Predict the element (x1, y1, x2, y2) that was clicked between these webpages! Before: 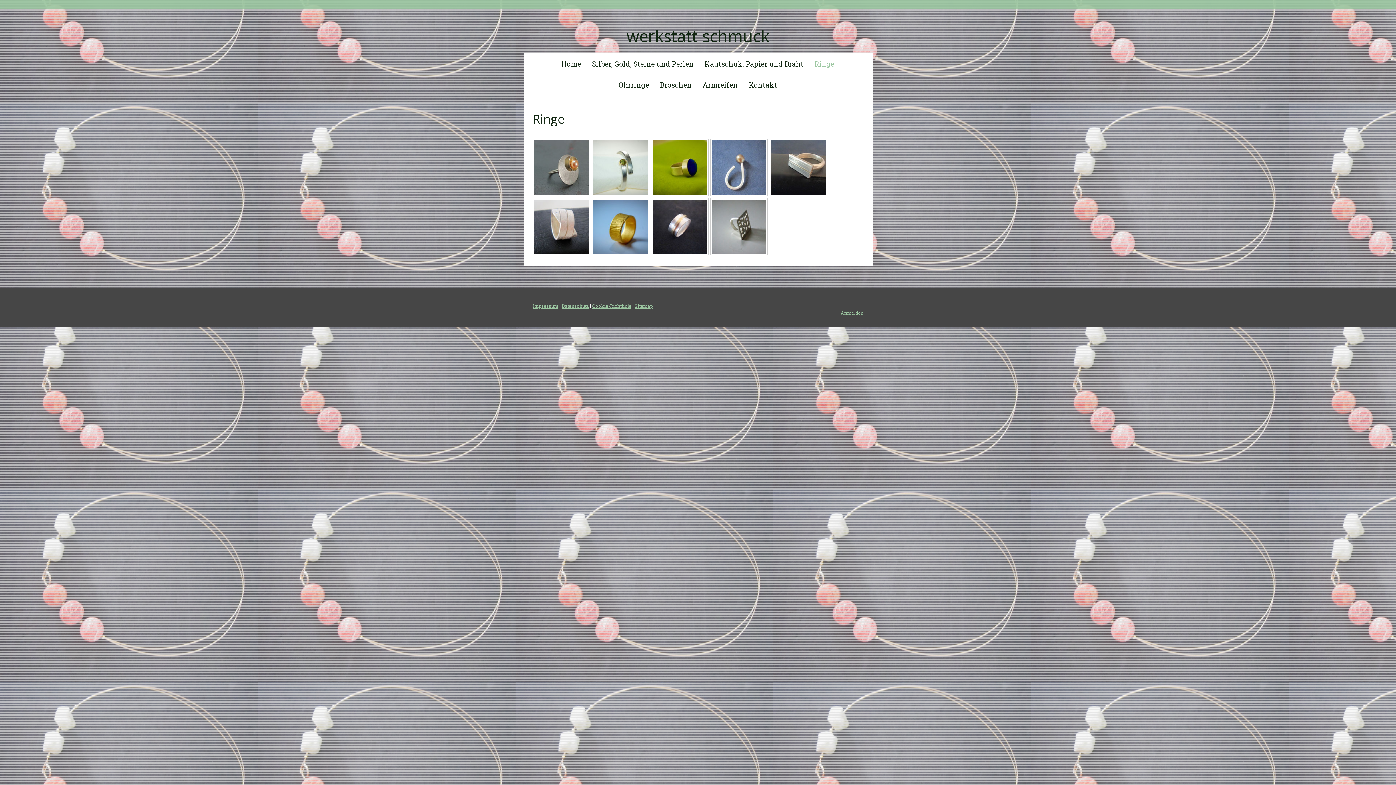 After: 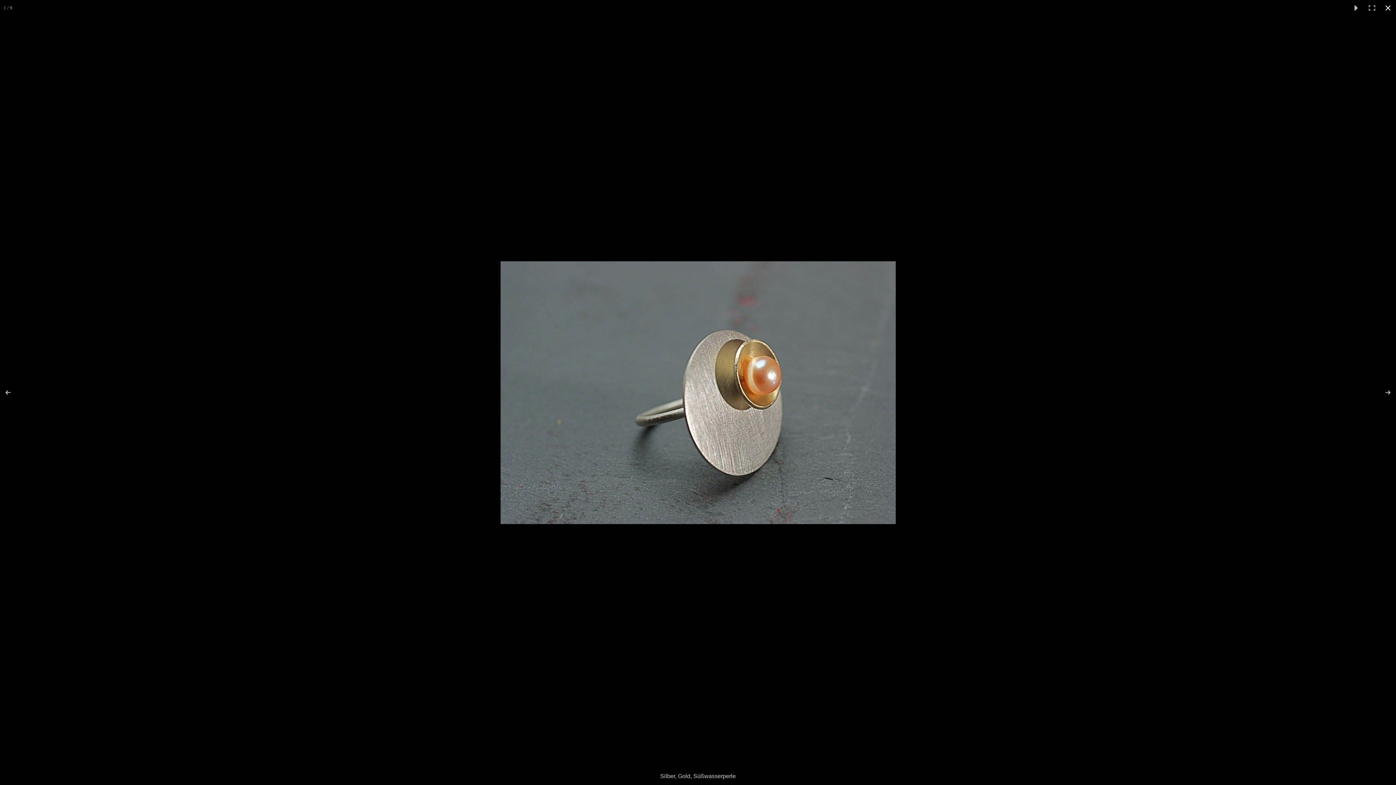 Action: bbox: (532, 139, 590, 196)